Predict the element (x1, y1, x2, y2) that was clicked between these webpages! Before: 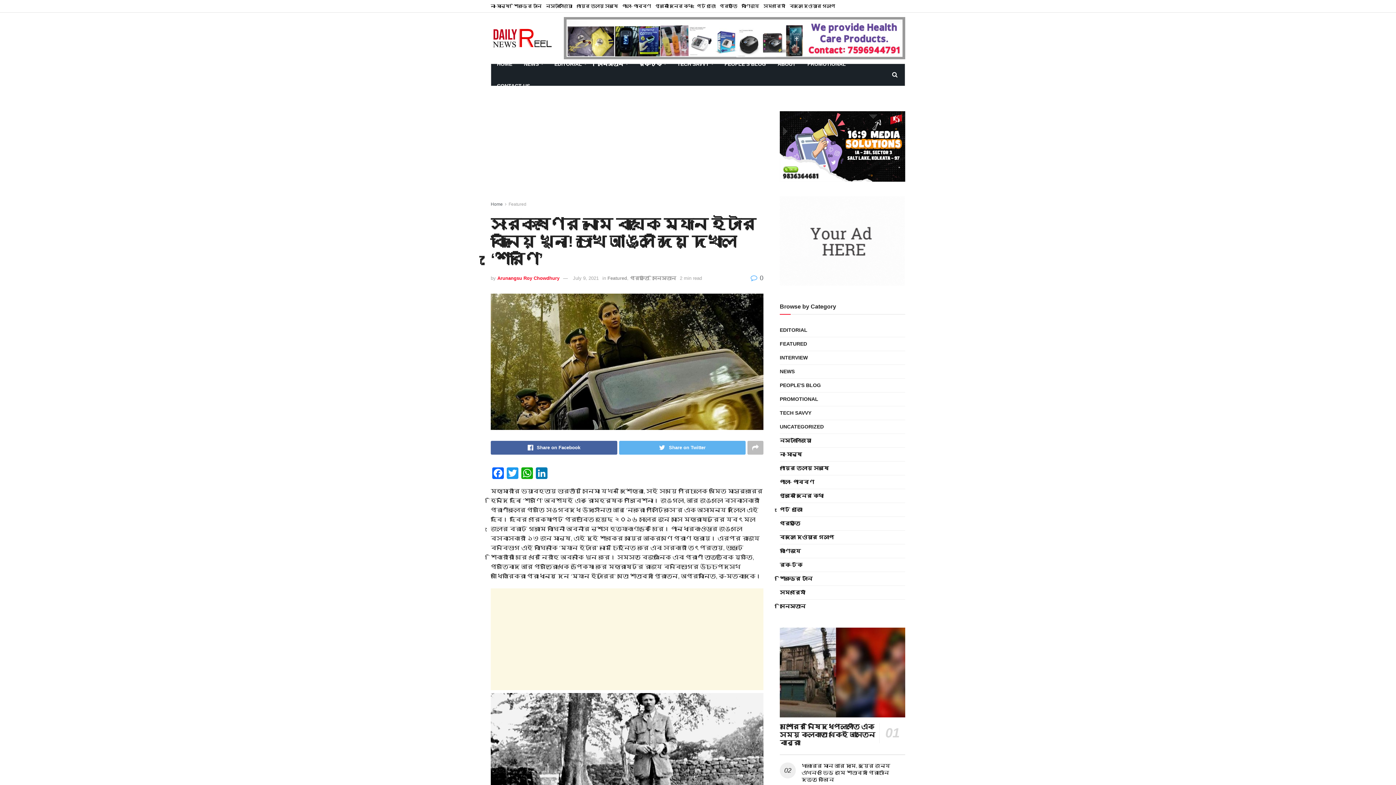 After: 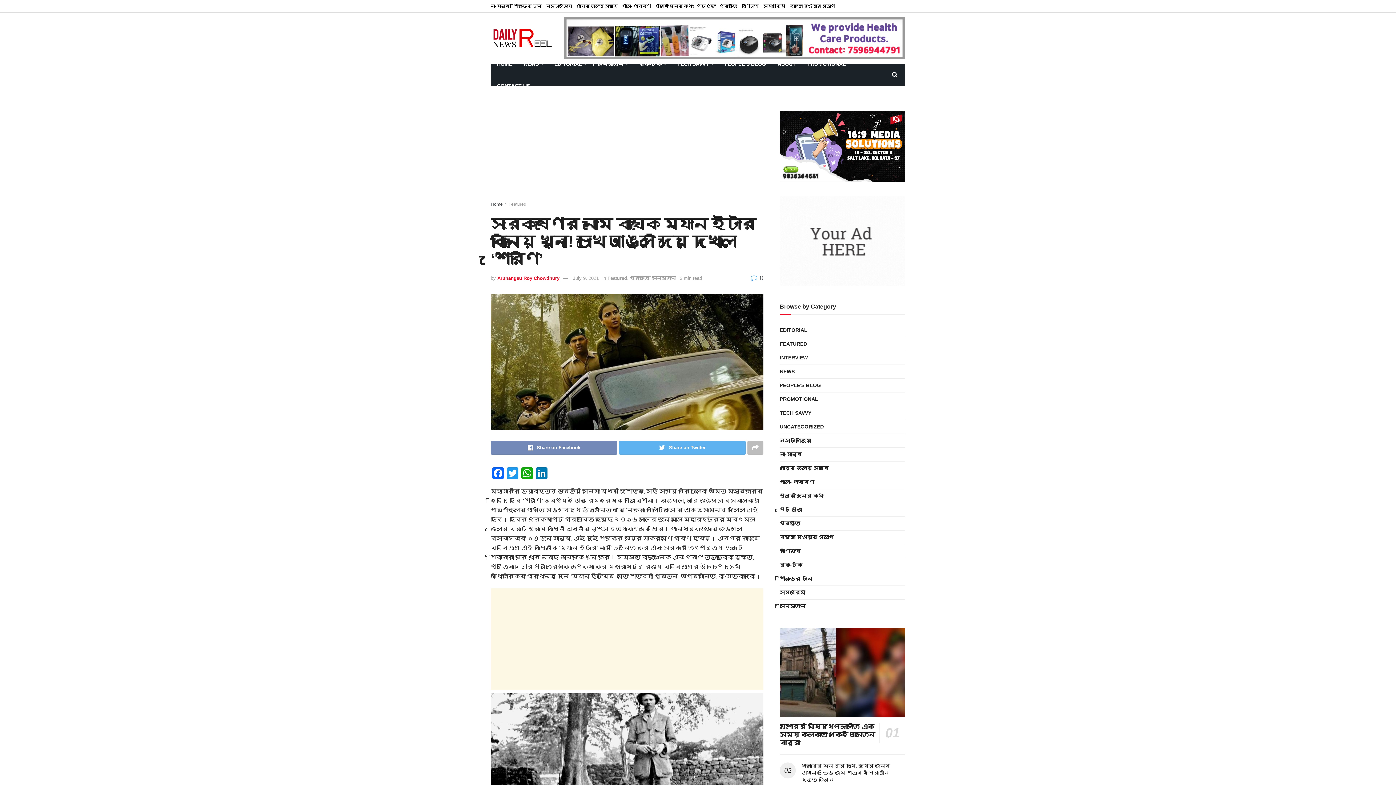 Action: label: Share on Facebook bbox: (490, 441, 617, 454)